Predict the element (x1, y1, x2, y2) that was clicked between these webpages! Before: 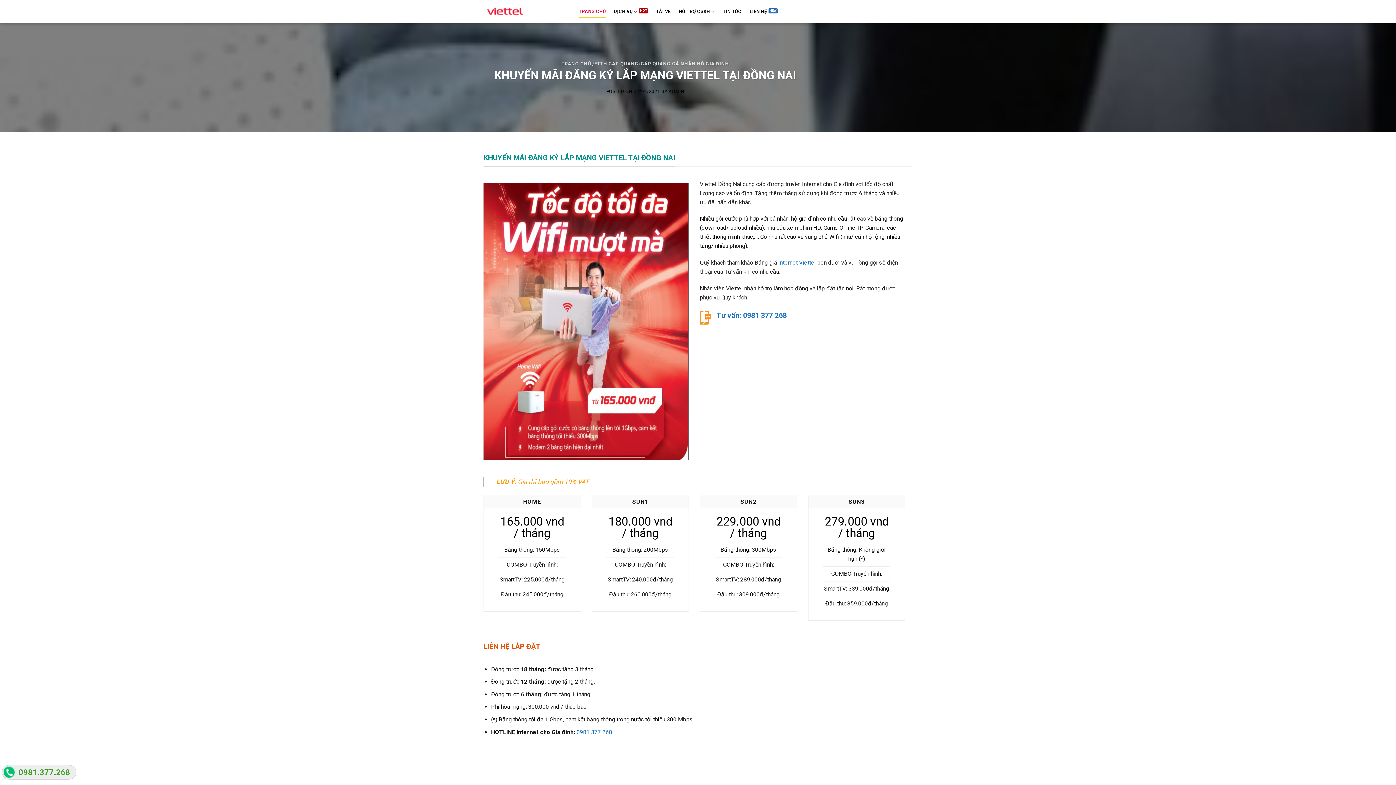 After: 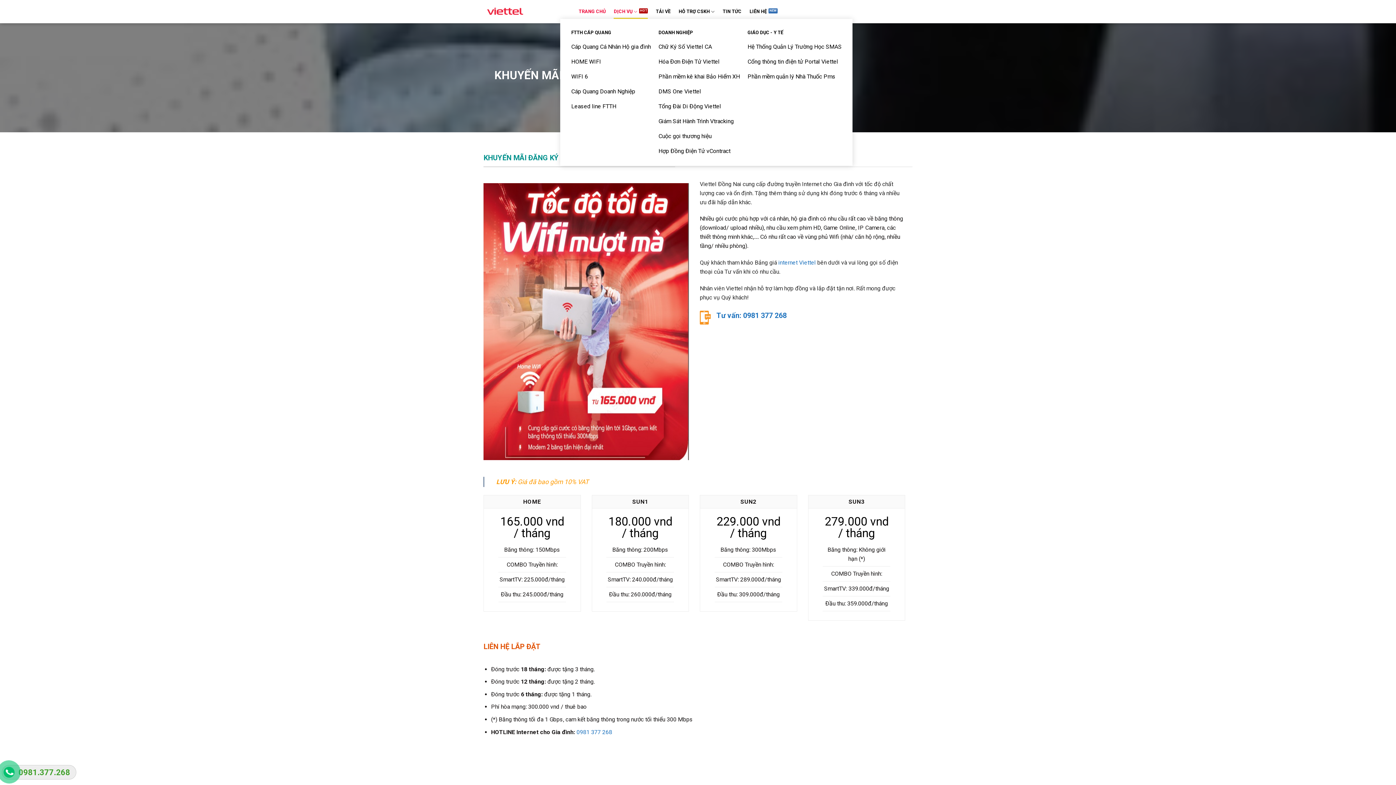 Action: bbox: (613, 4, 648, 18) label: DỊCH VỤ